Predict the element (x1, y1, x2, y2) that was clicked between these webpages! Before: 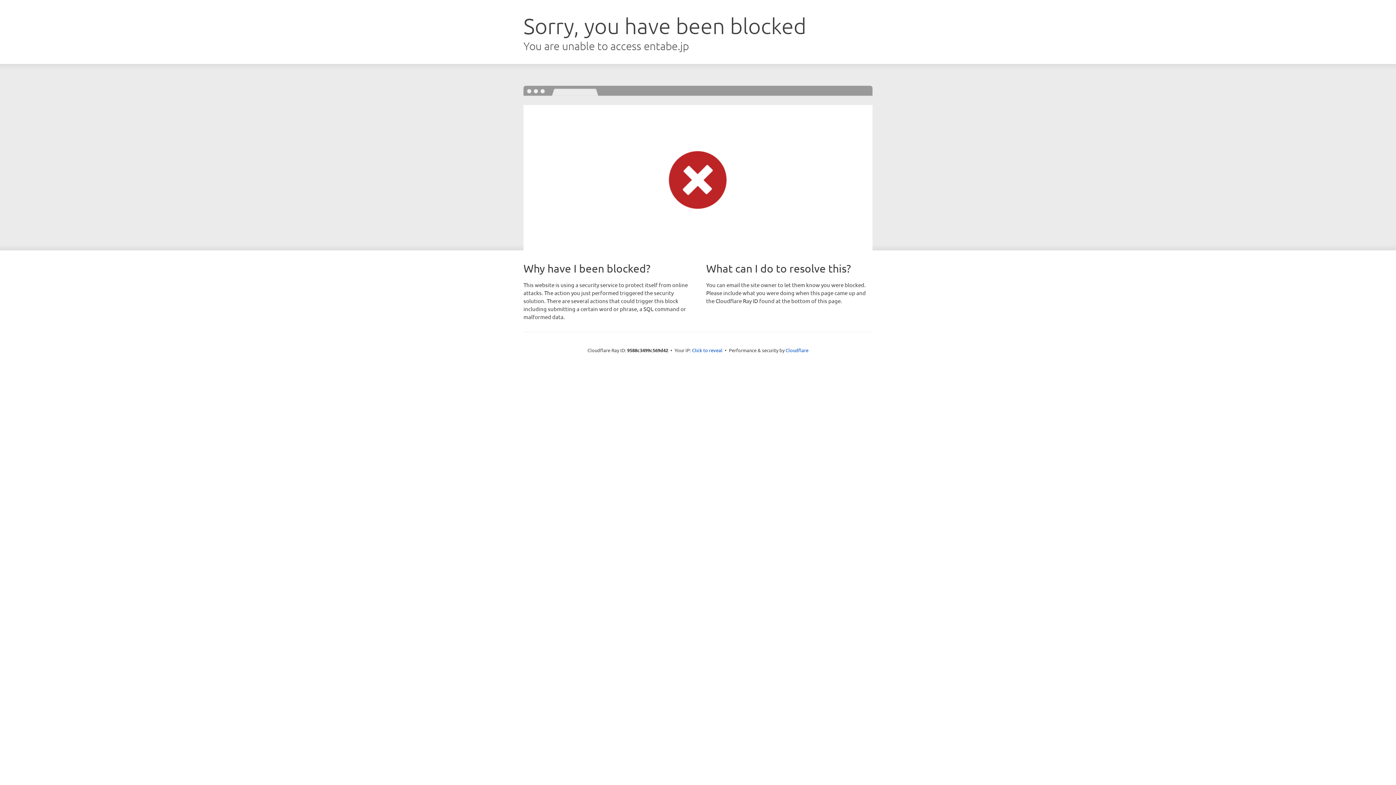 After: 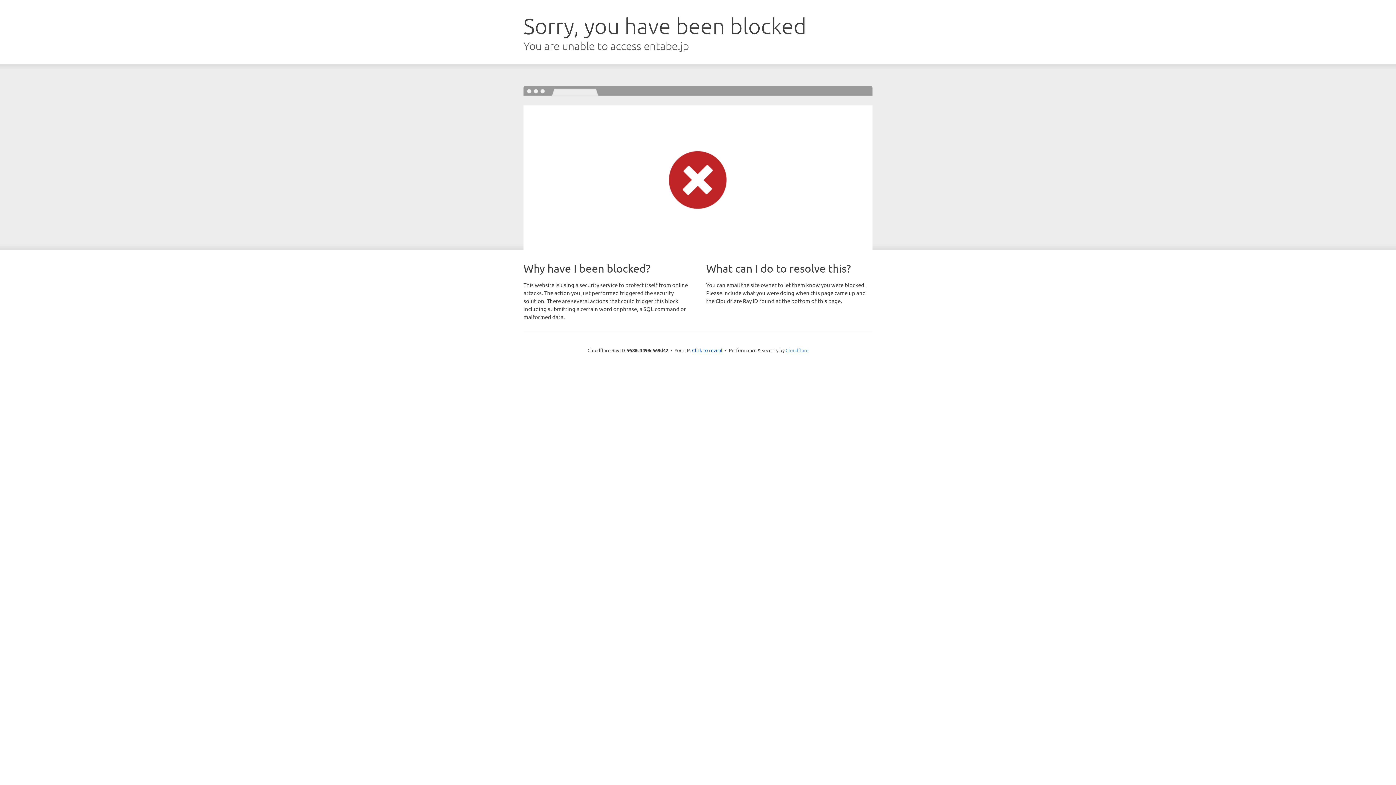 Action: bbox: (785, 347, 808, 353) label: Cloudflare